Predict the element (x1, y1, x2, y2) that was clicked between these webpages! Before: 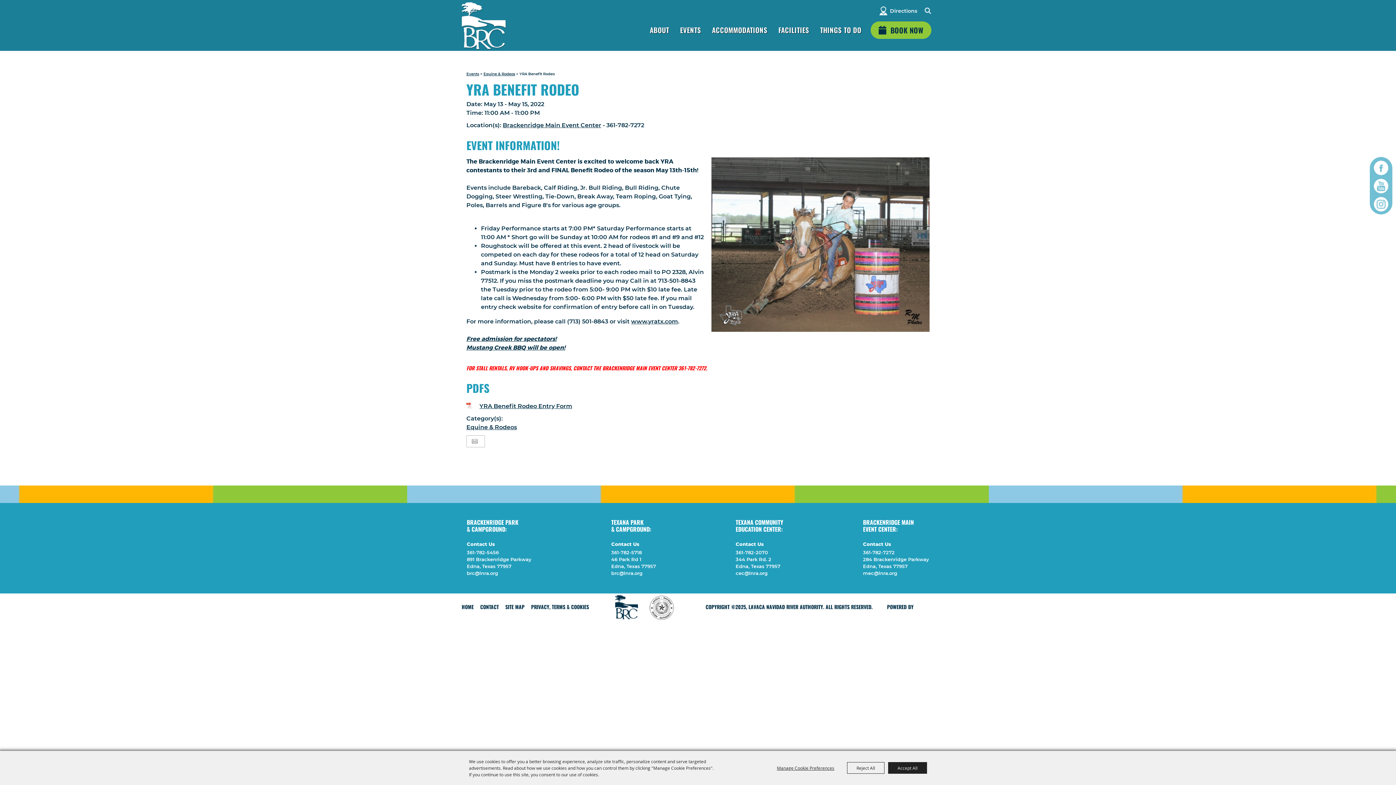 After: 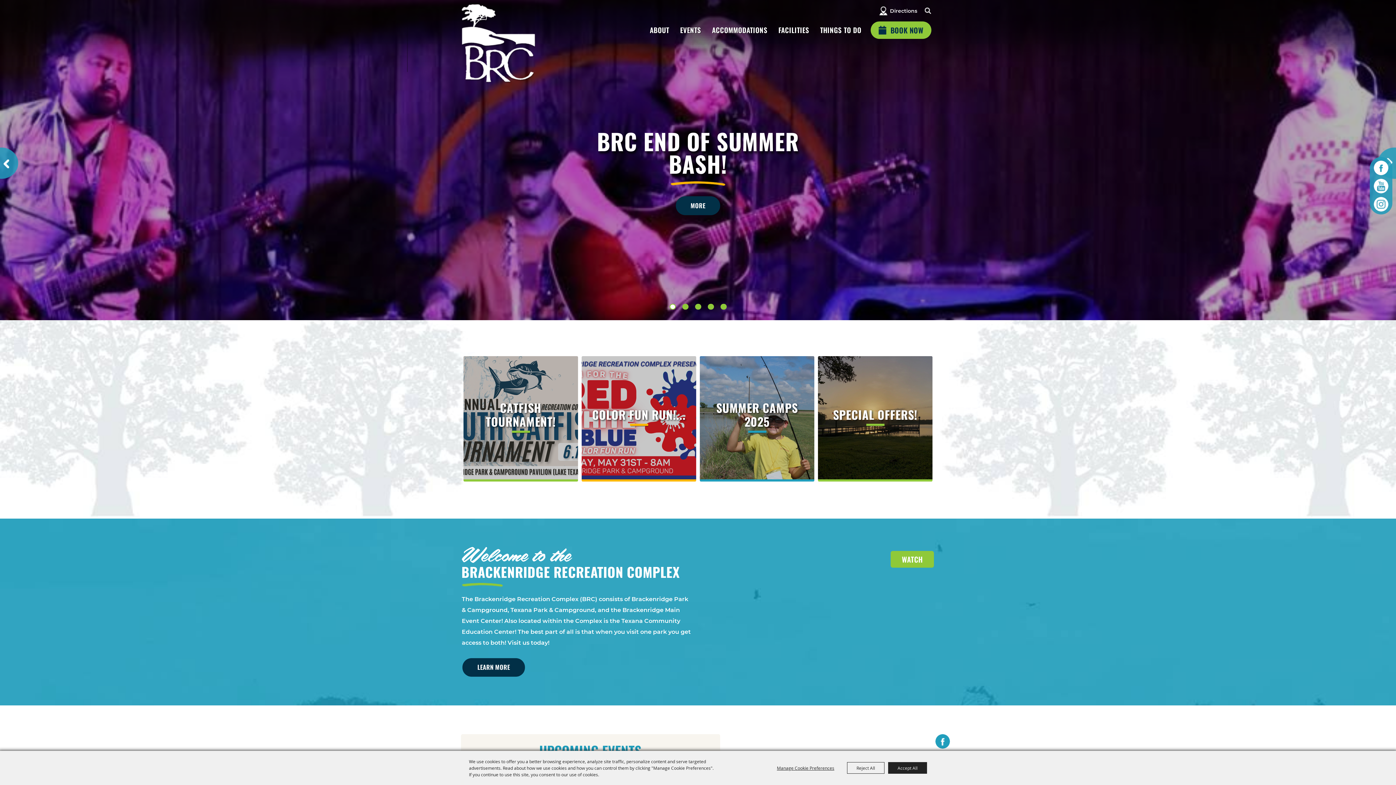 Action: bbox: (615, 595, 638, 619)